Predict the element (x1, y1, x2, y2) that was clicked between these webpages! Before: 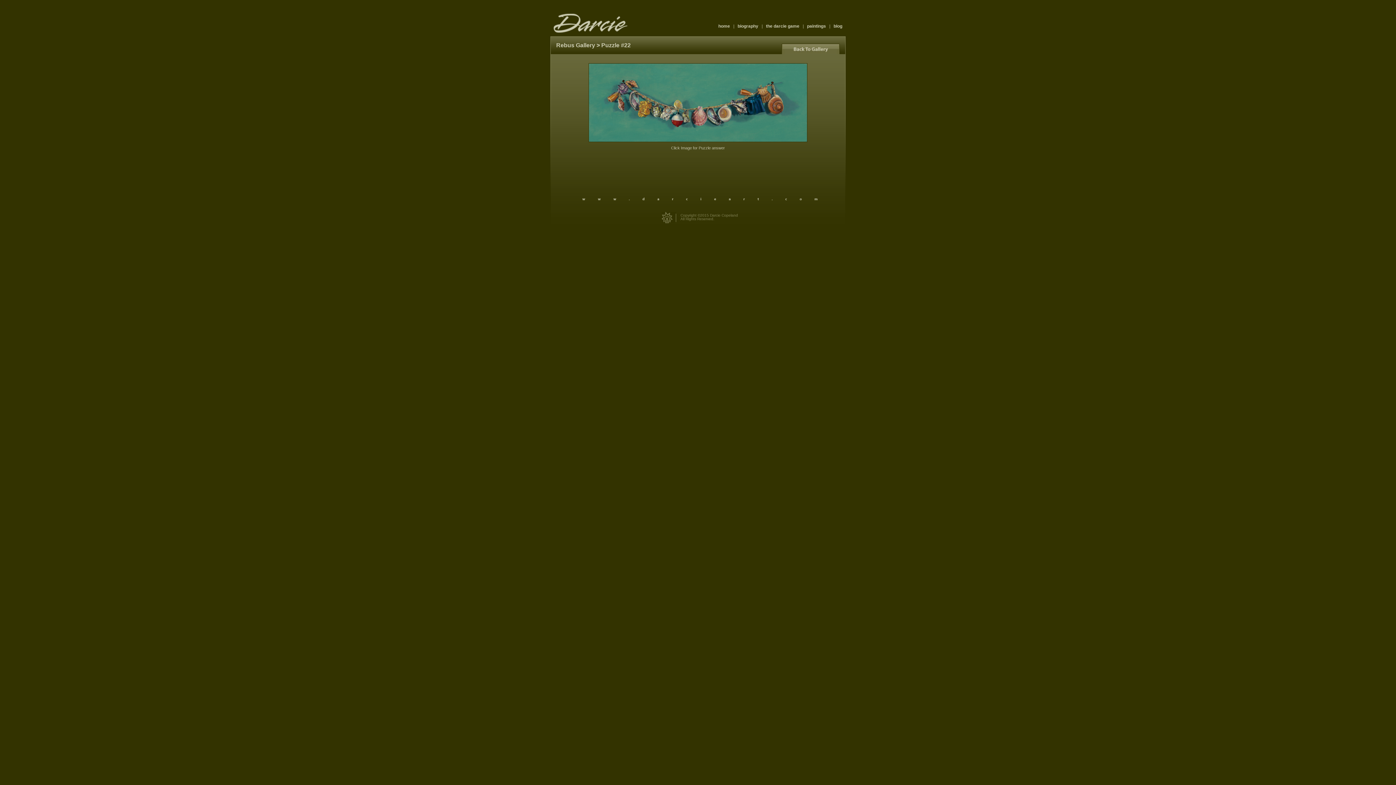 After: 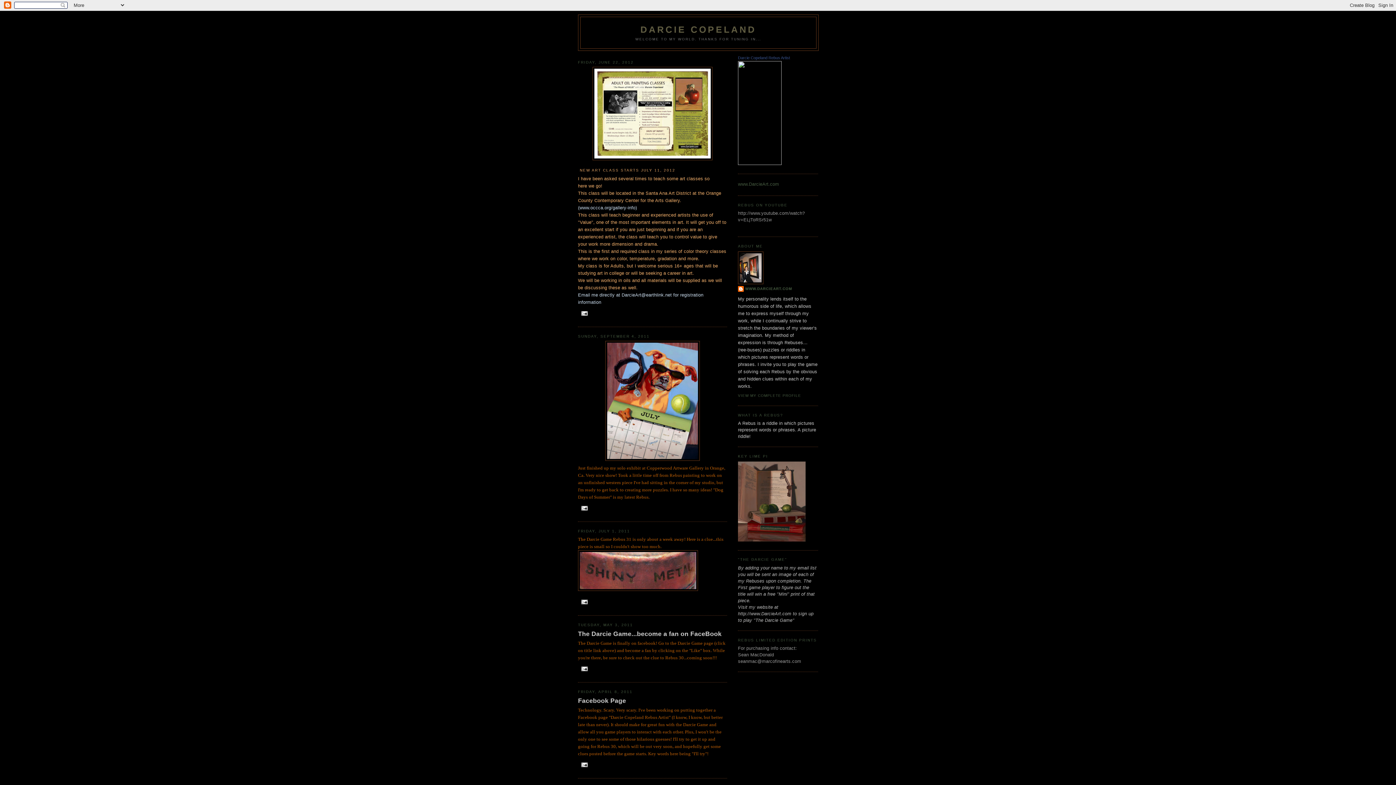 Action: label: blog bbox: (833, 23, 842, 28)